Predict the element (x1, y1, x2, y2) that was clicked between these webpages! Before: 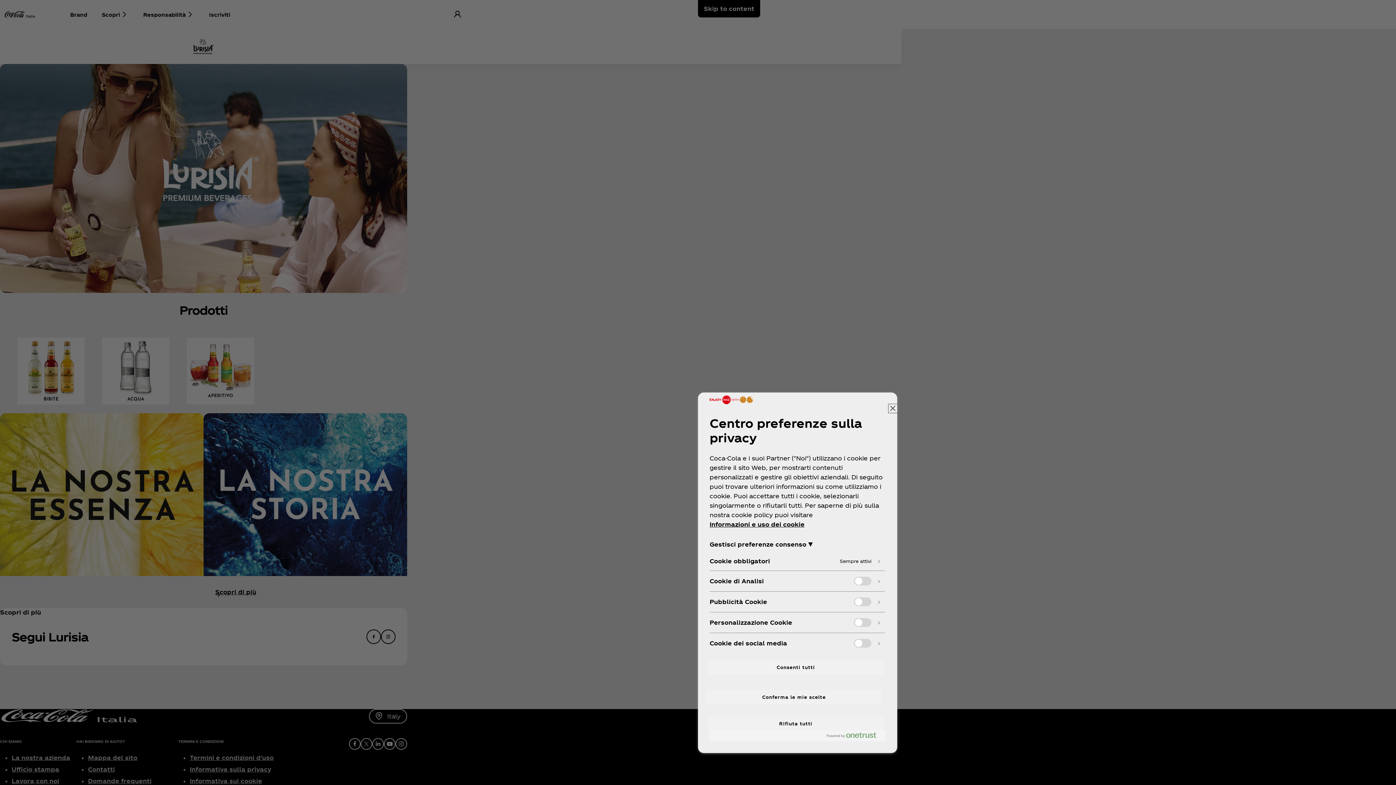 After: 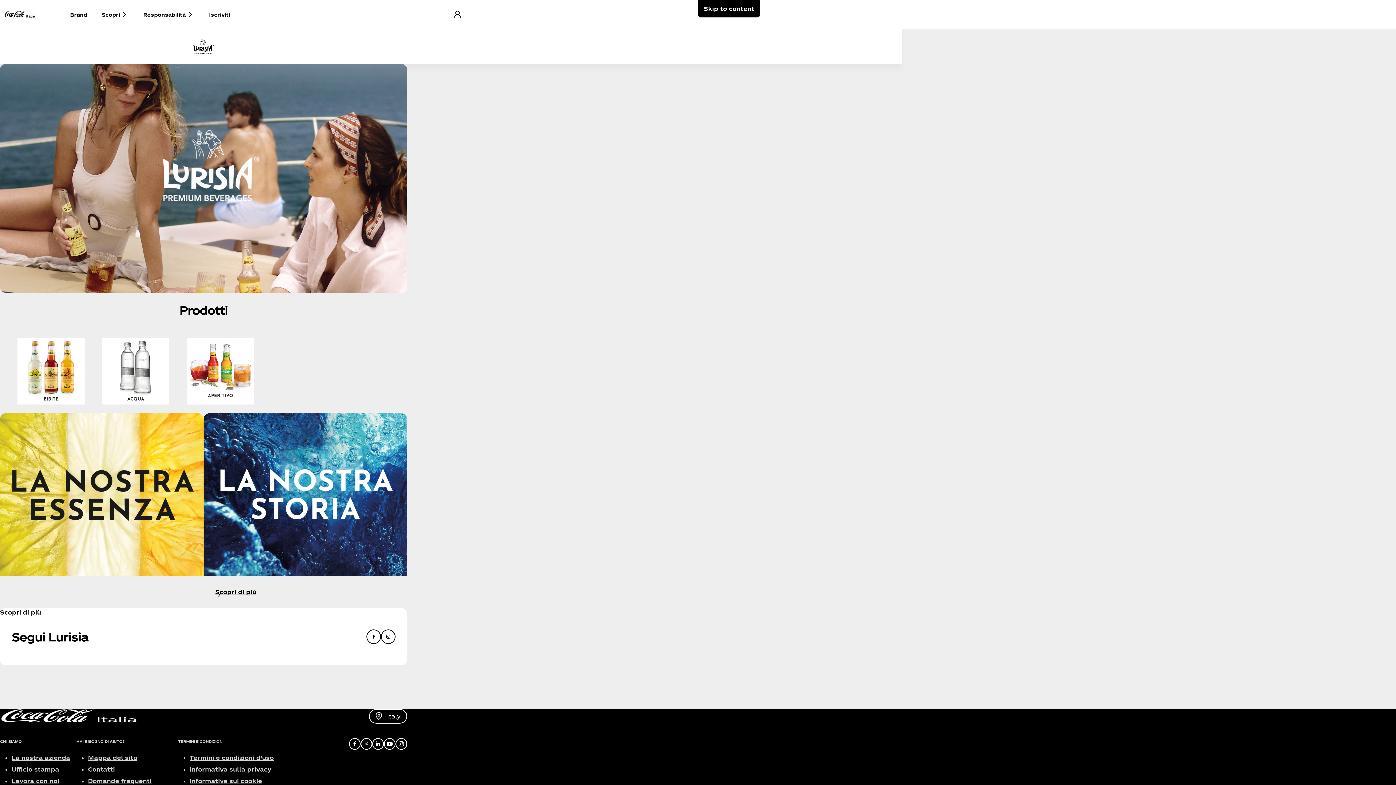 Action: bbox: (706, 690, 882, 704) label: Conferma le mie scelte